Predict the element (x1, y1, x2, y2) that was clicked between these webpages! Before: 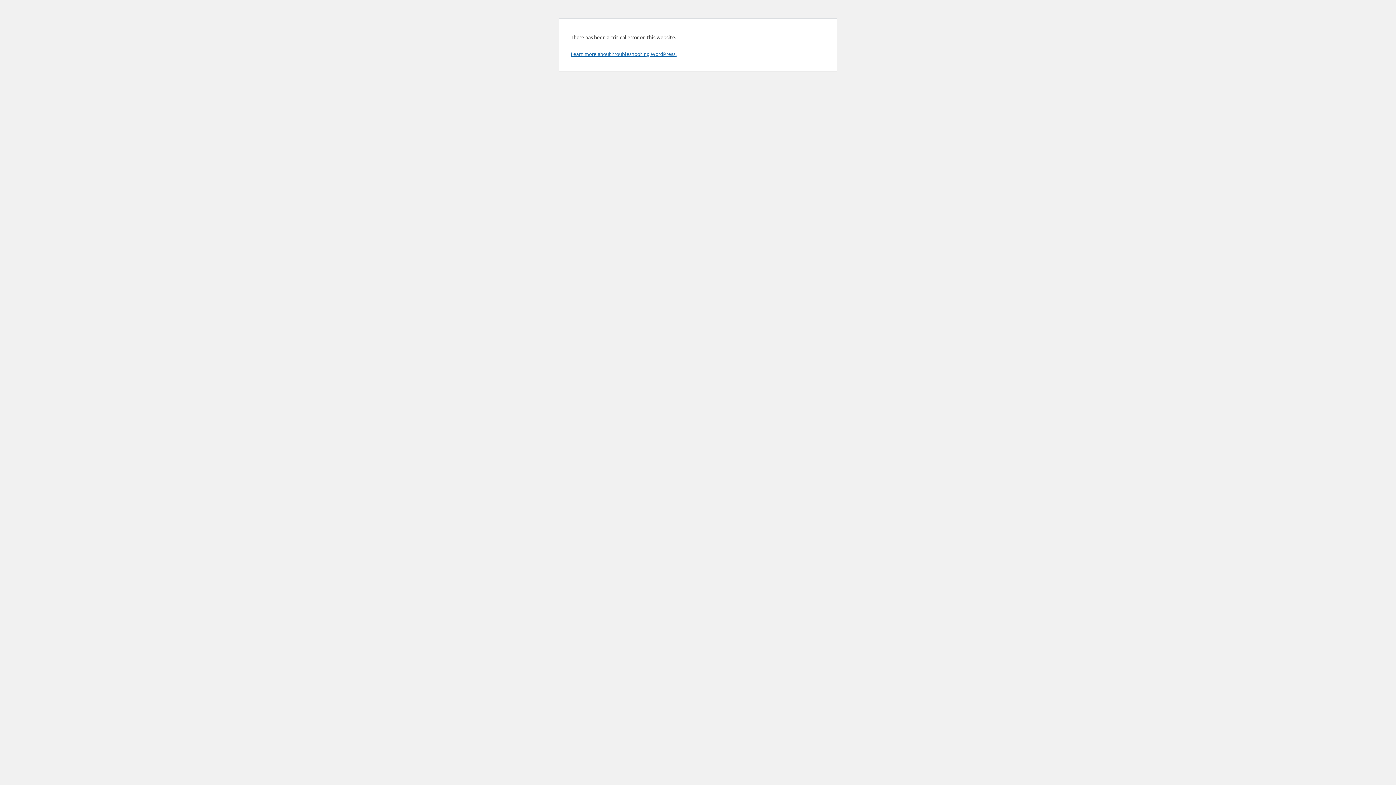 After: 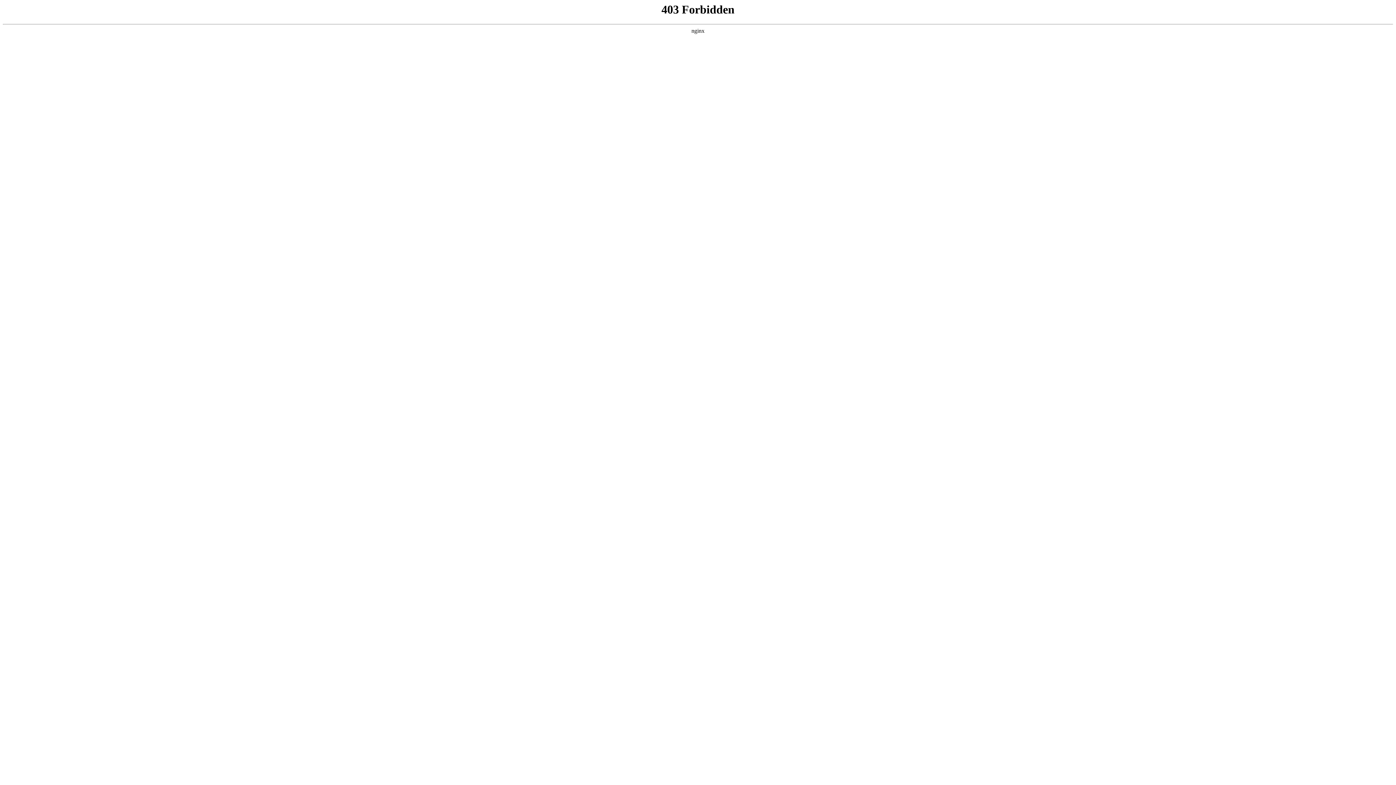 Action: bbox: (570, 50, 676, 57) label: Learn more about troubleshooting WordPress.